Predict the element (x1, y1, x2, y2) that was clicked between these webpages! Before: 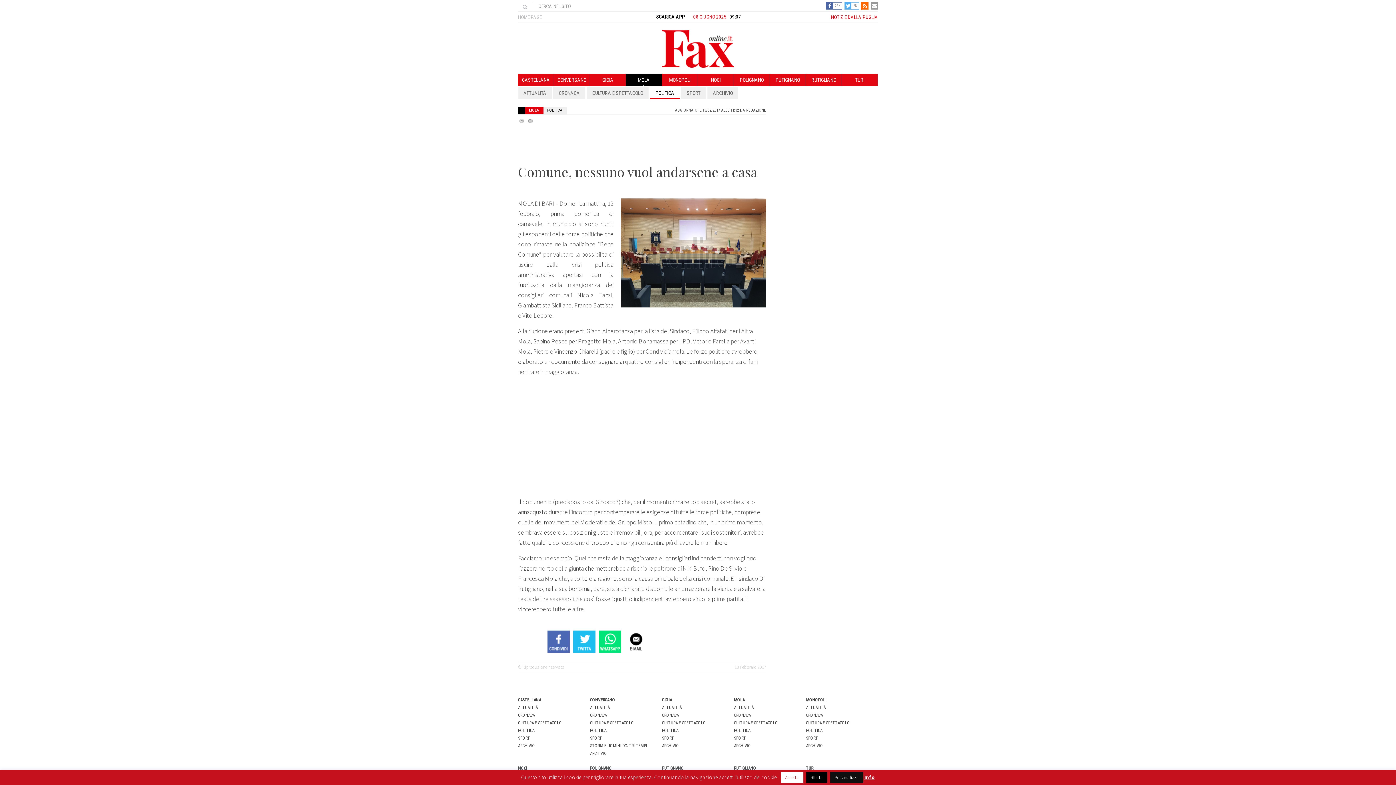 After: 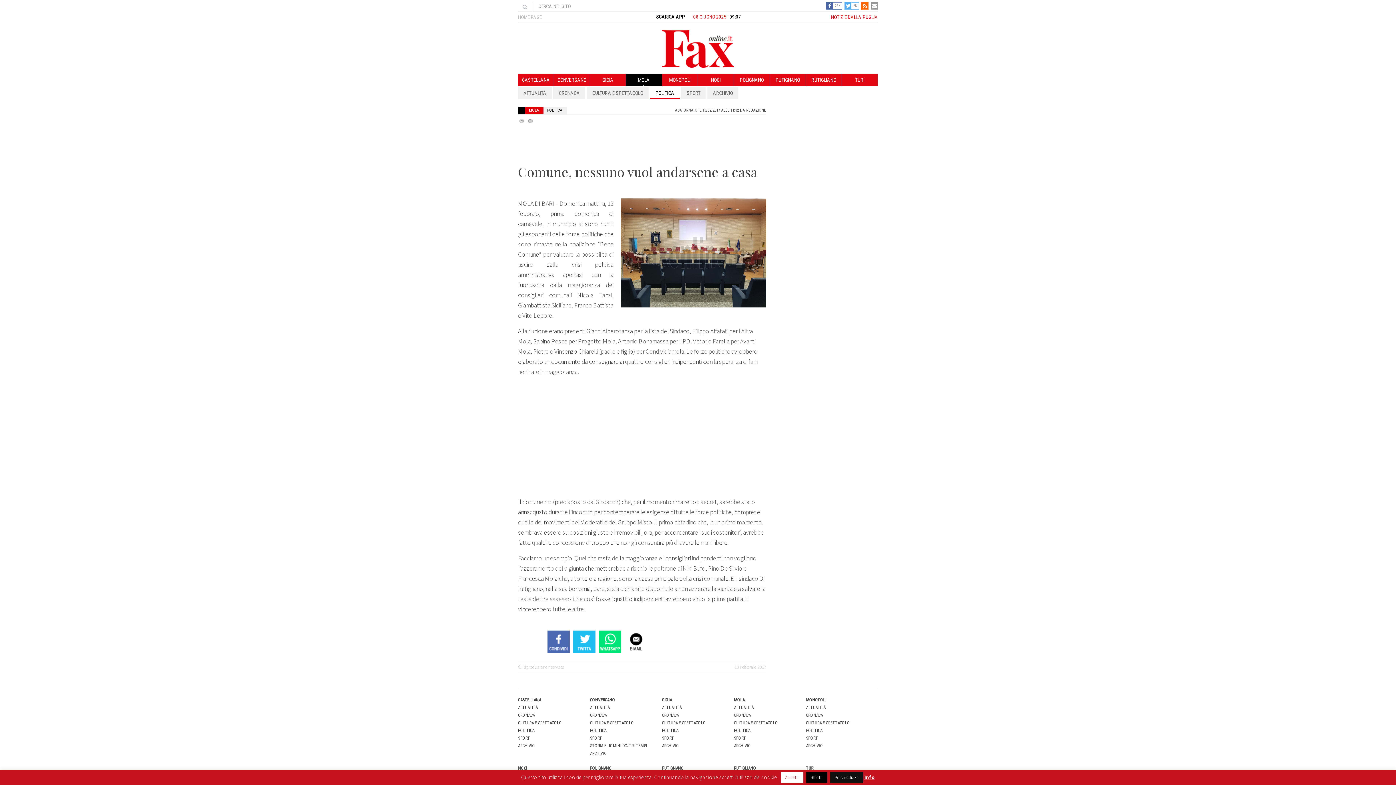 Action: bbox: (547, 630, 569, 653)